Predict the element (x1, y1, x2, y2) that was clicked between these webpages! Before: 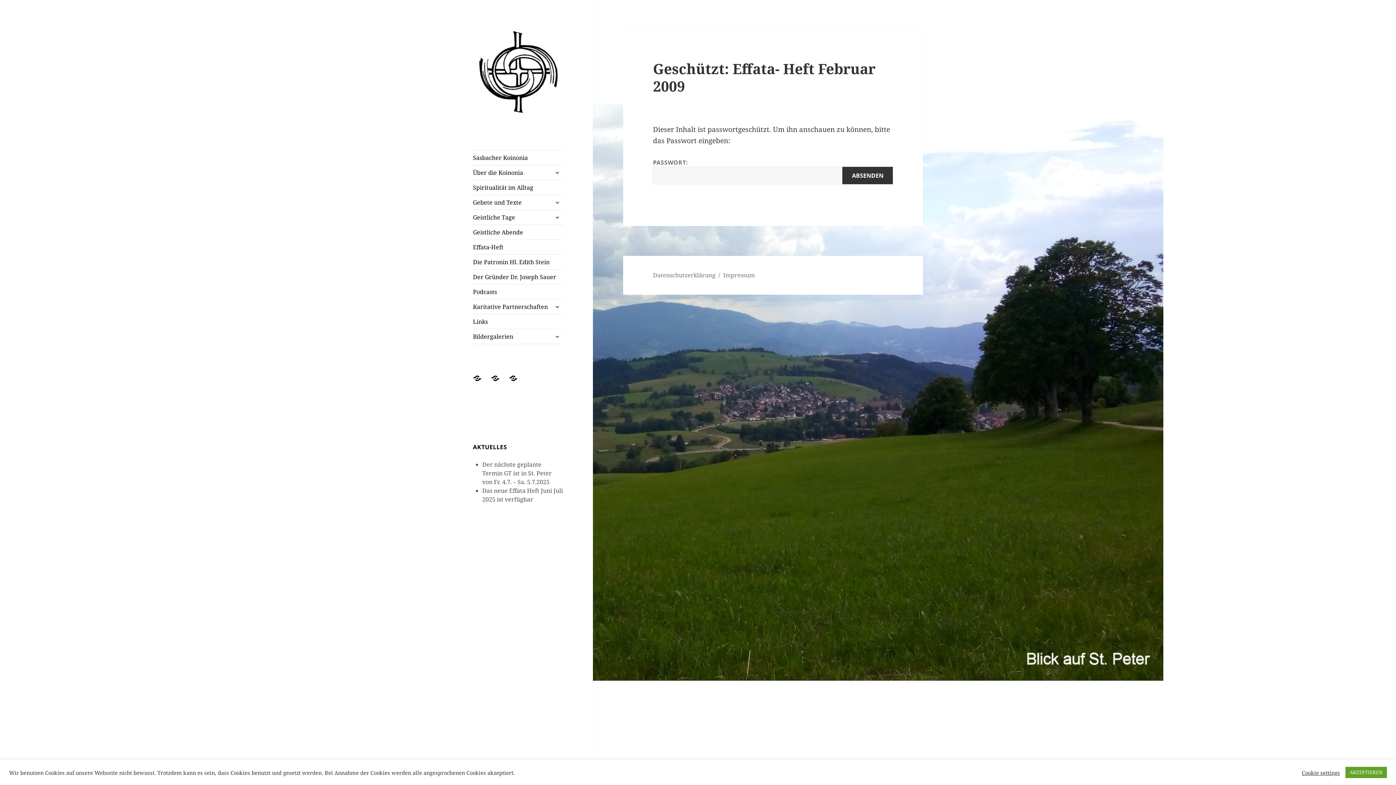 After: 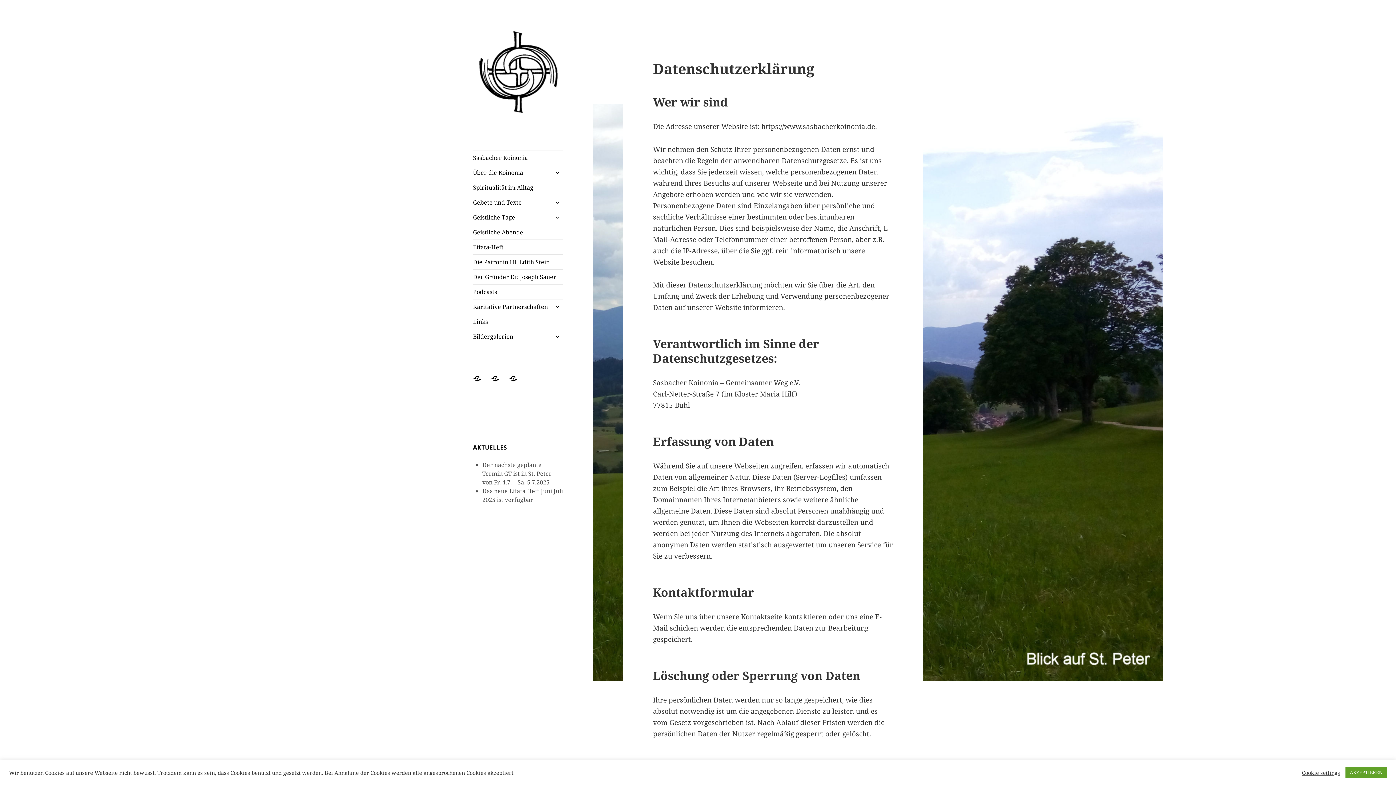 Action: label: Datenschutzerklärung bbox: (653, 271, 715, 279)